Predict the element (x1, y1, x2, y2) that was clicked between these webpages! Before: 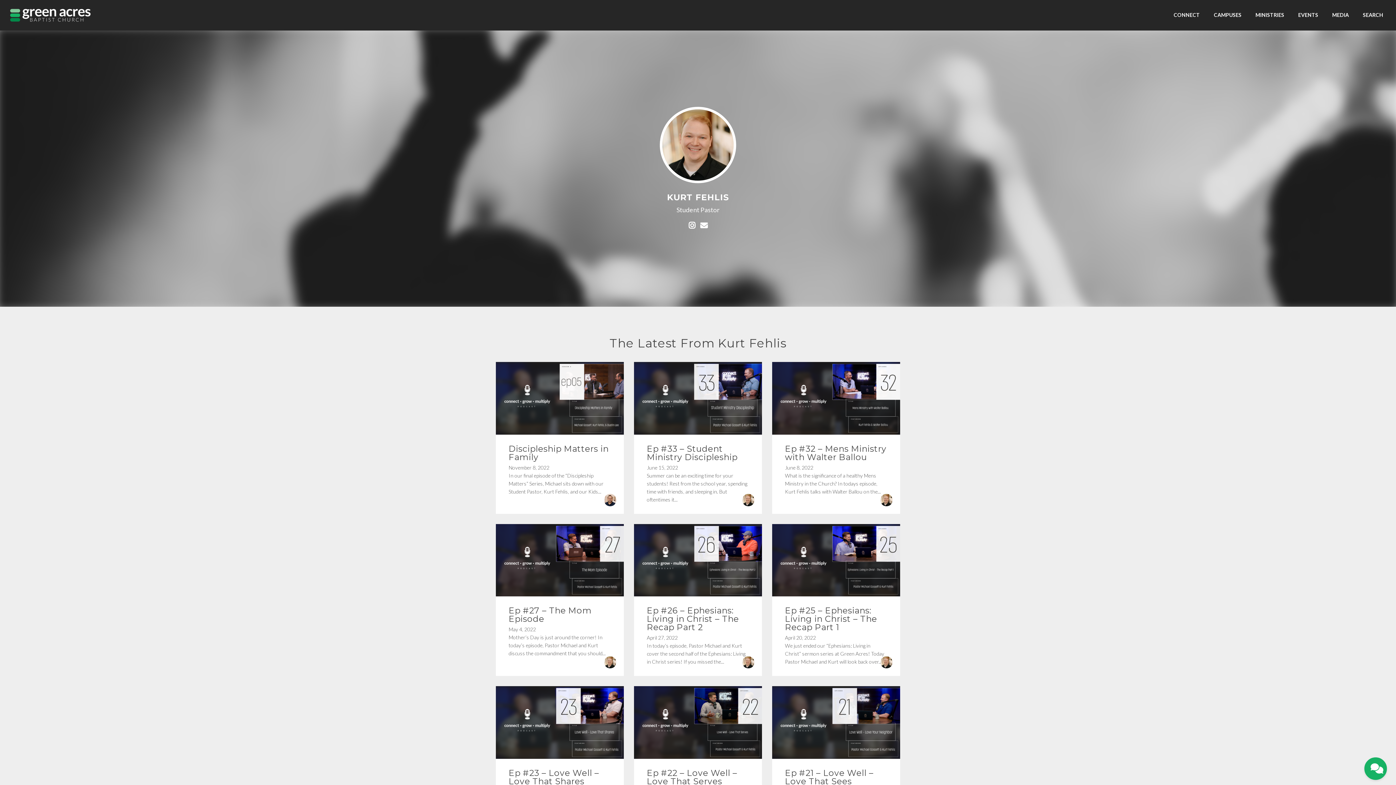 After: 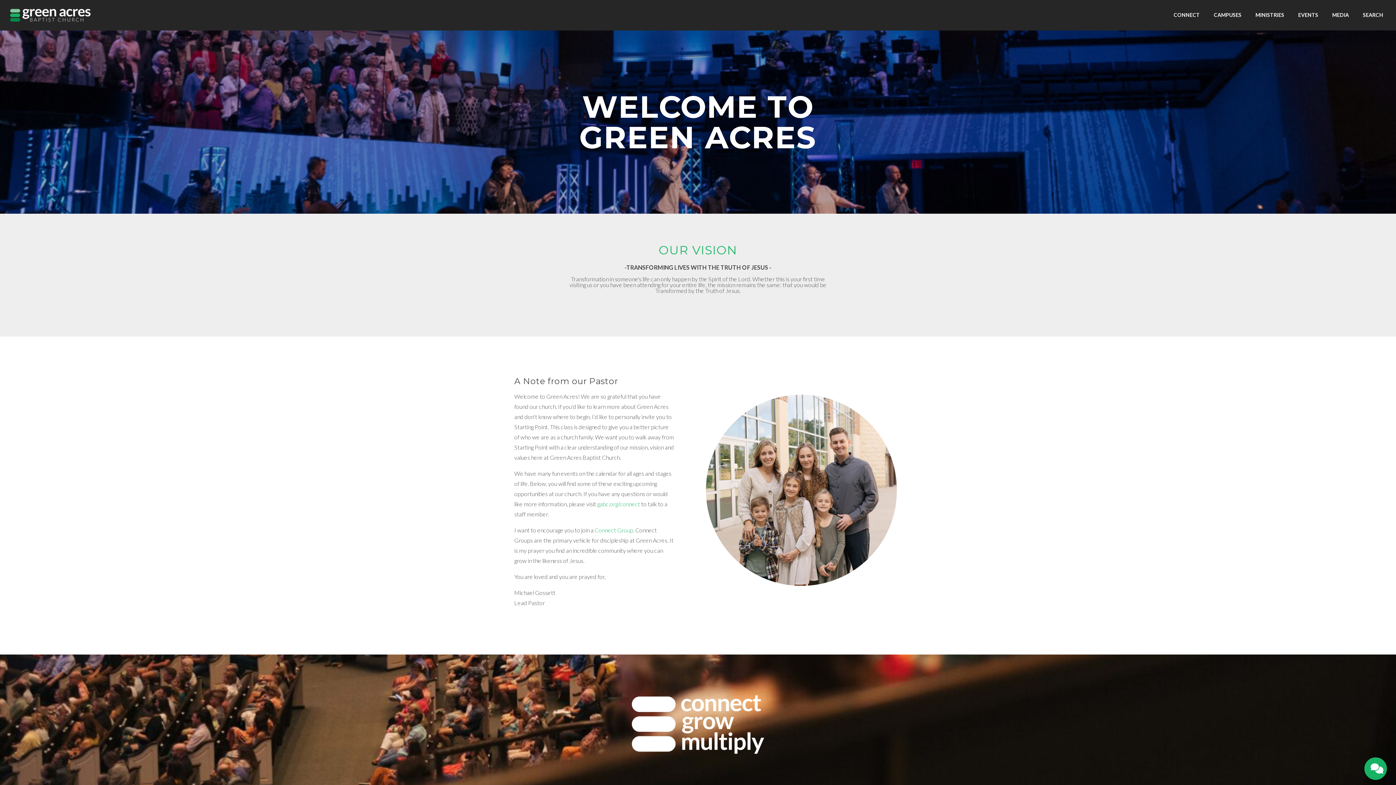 Action: label: CONNECT bbox: (1171, 8, 1202, 21)